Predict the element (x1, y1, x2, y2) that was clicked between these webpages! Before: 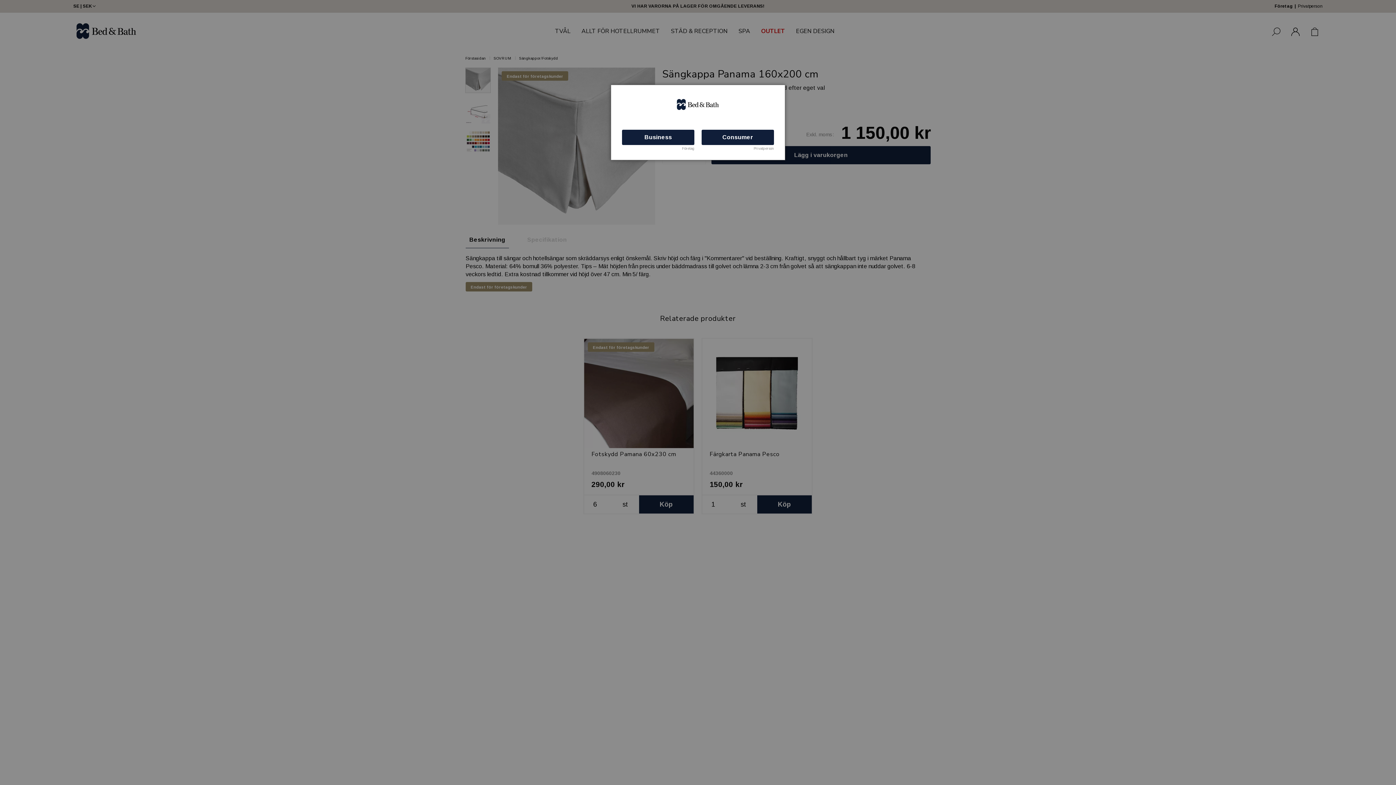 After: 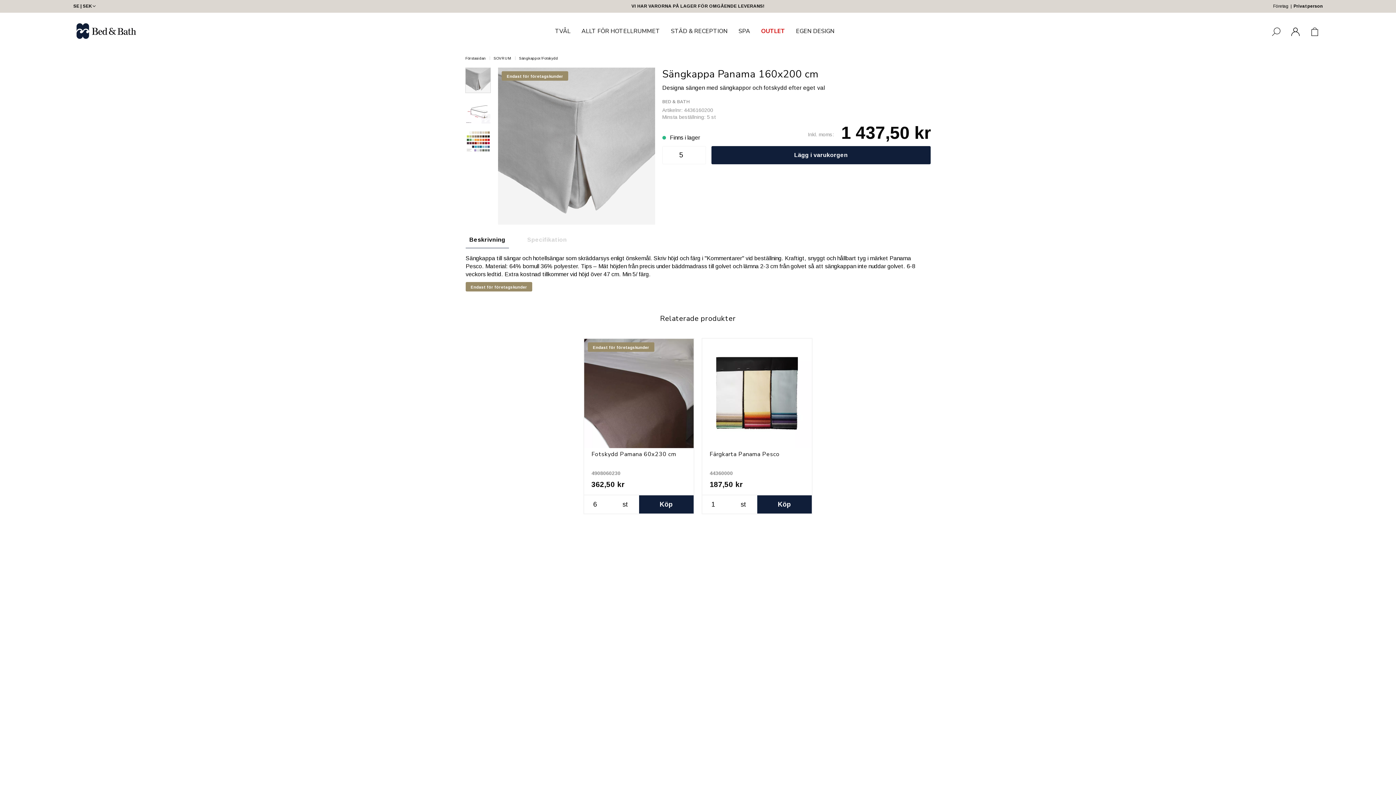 Action: label: Consumer bbox: (701, 129, 774, 145)